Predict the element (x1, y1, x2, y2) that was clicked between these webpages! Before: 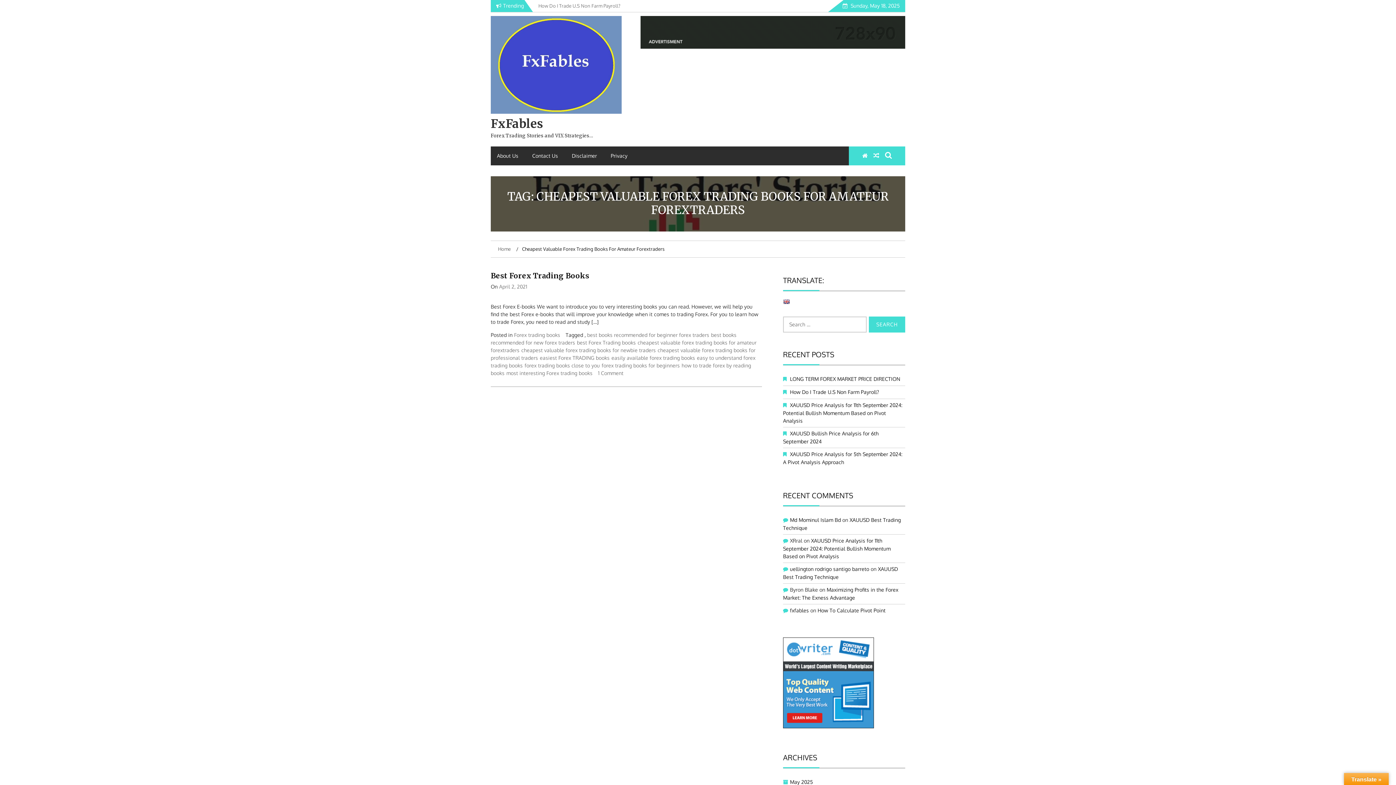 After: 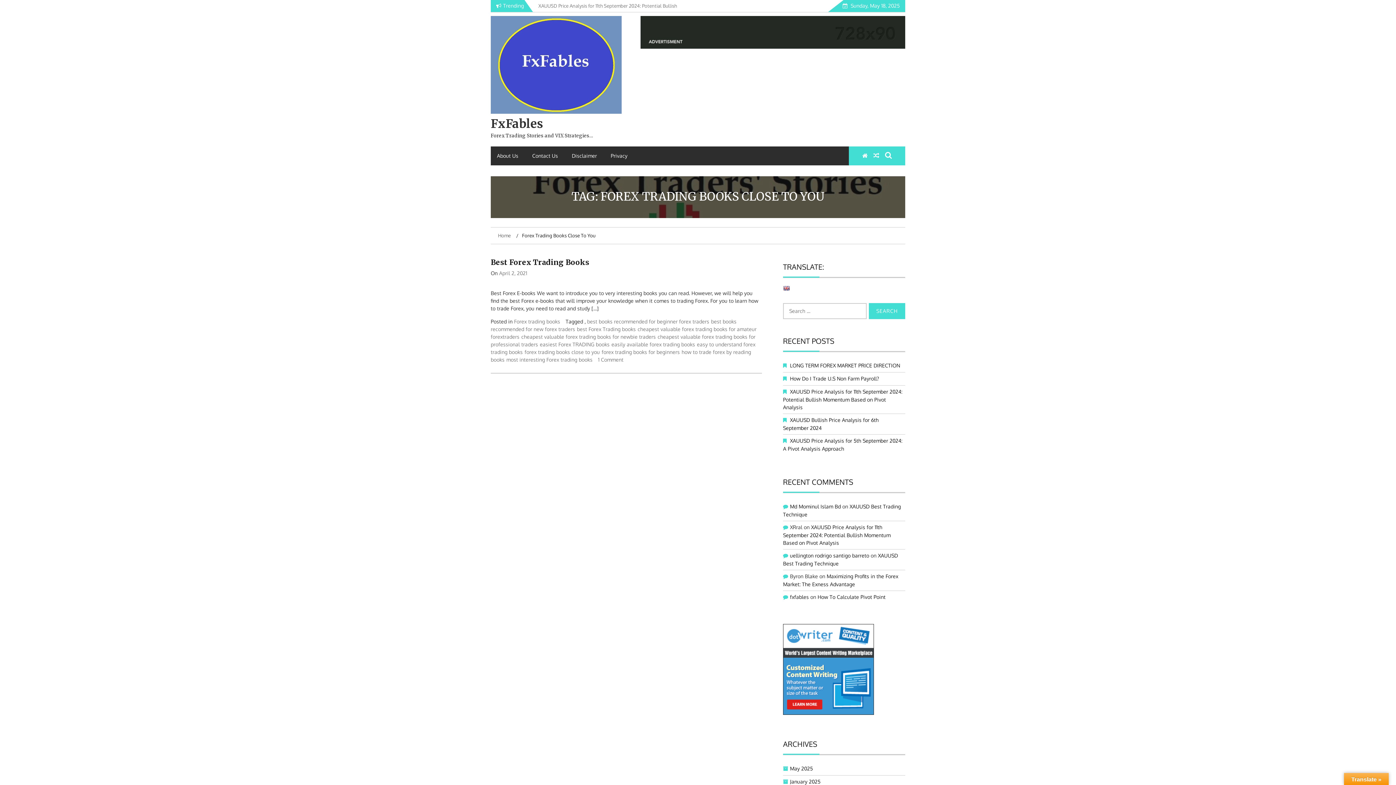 Action: label: forex trading books close to you bbox: (524, 362, 600, 368)